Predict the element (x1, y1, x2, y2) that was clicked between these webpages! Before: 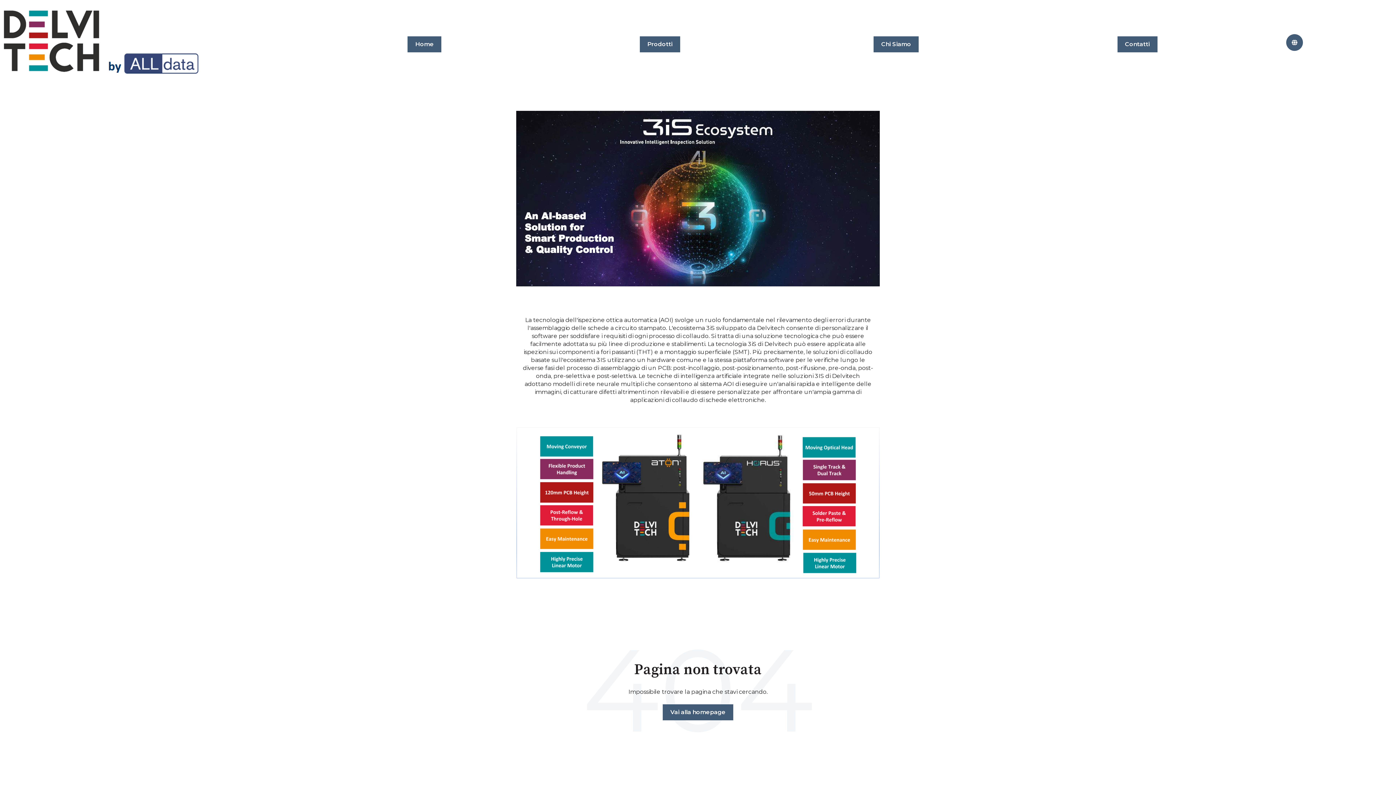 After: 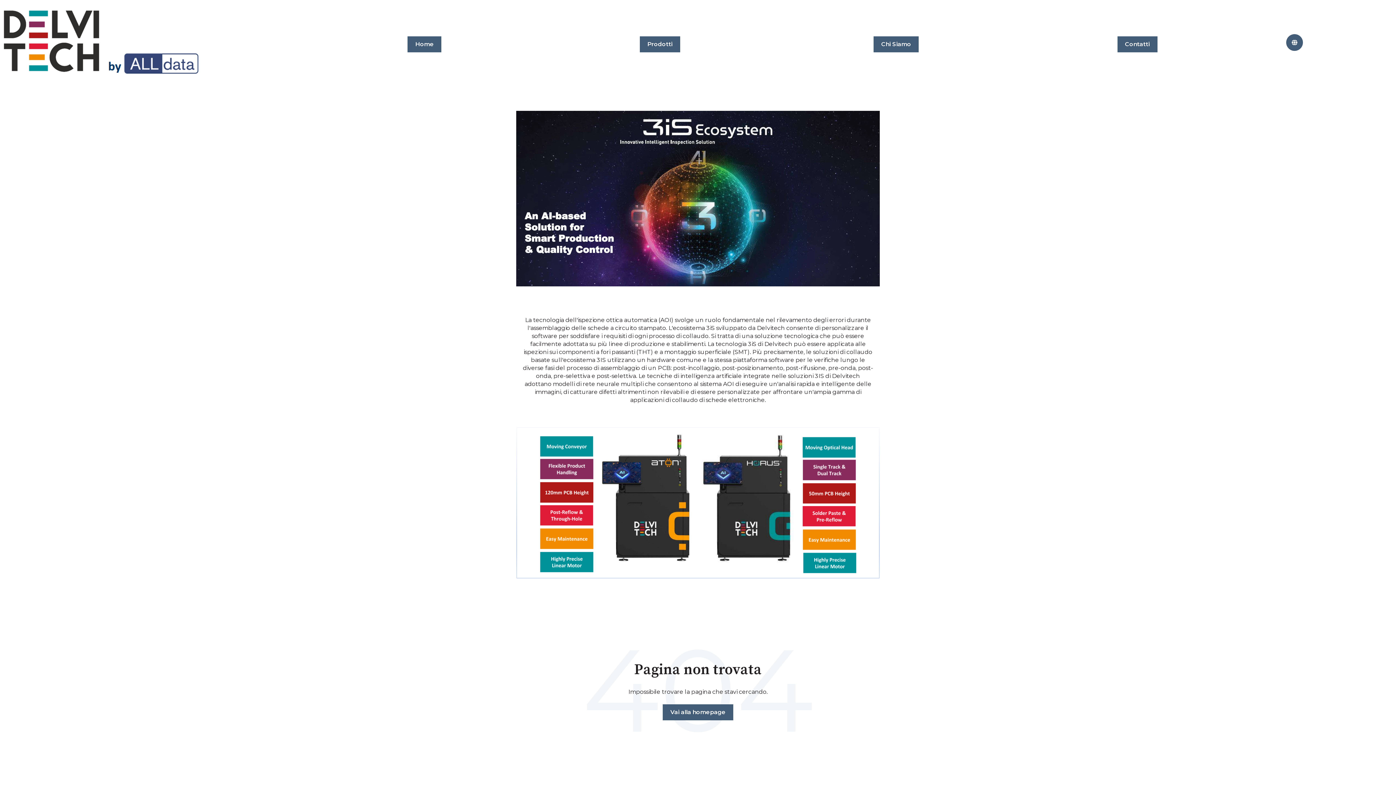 Action: bbox: (639, 36, 680, 52) label: Prodotti